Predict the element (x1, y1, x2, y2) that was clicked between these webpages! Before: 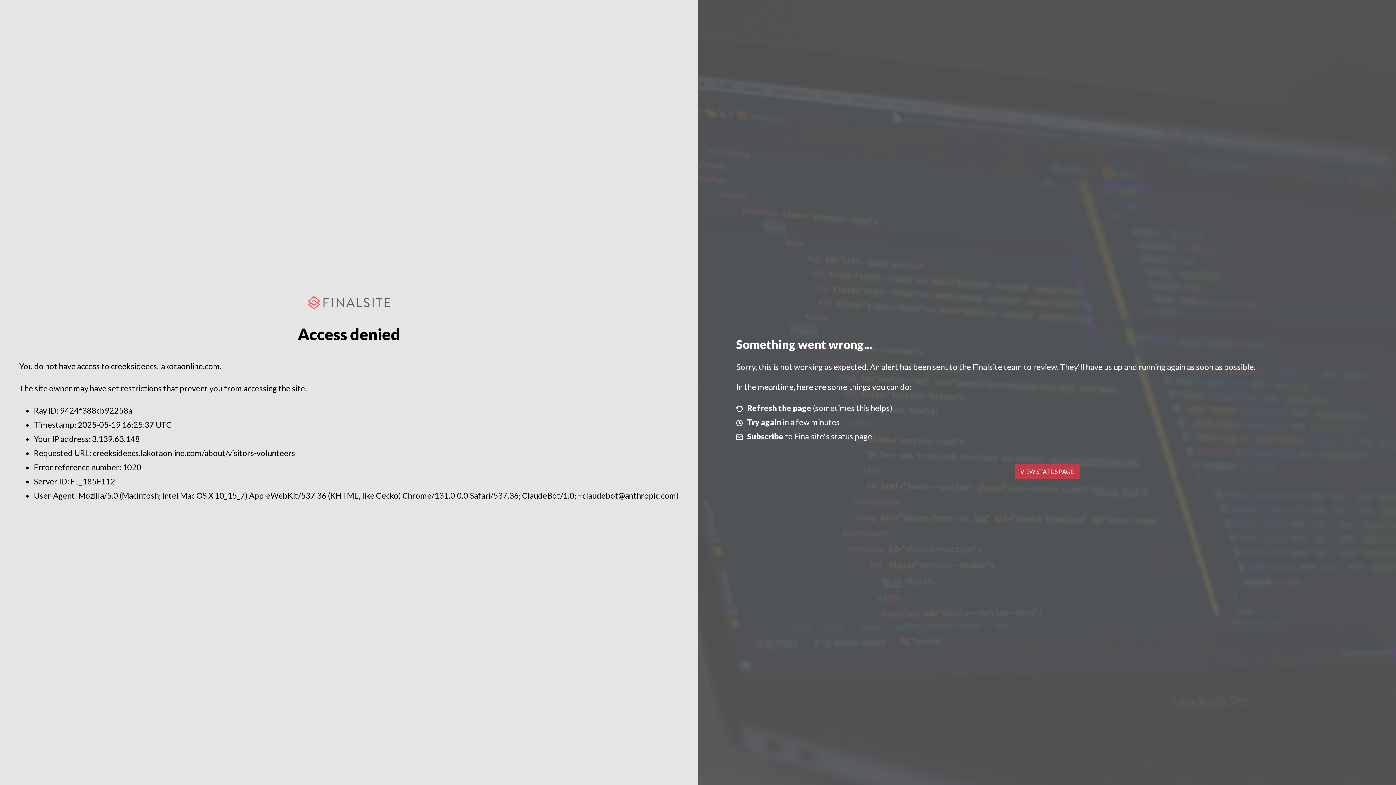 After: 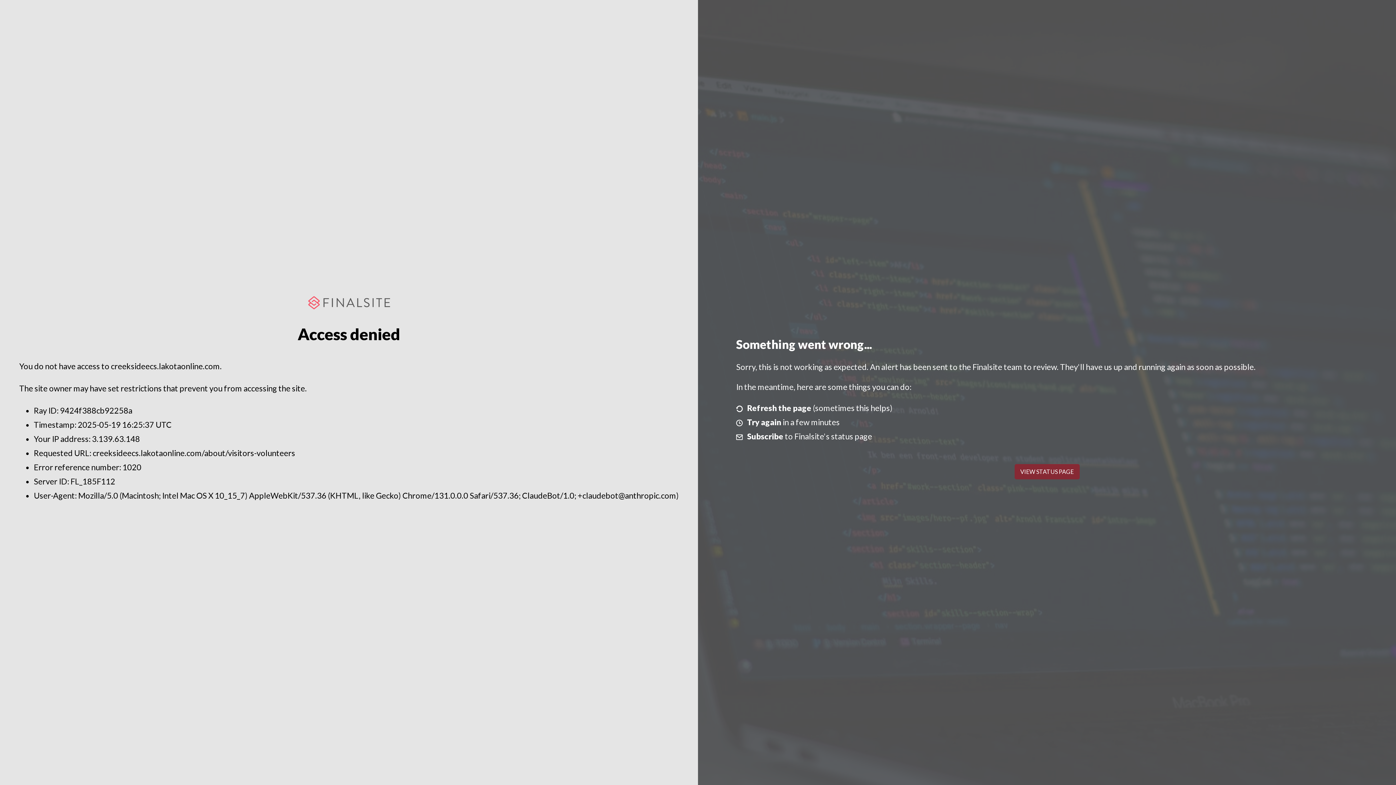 Action: label: VIEW STATUS PAGE bbox: (1014, 464, 1079, 479)